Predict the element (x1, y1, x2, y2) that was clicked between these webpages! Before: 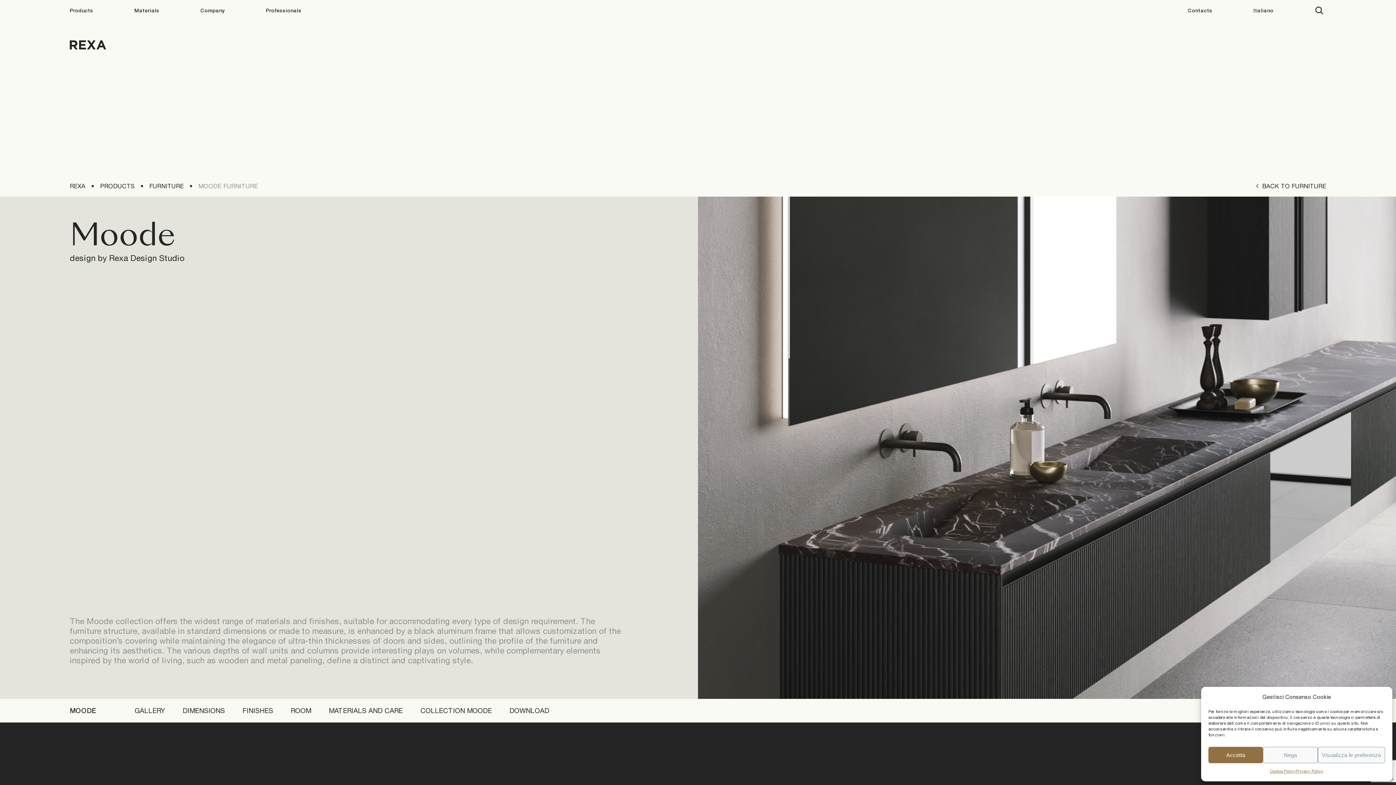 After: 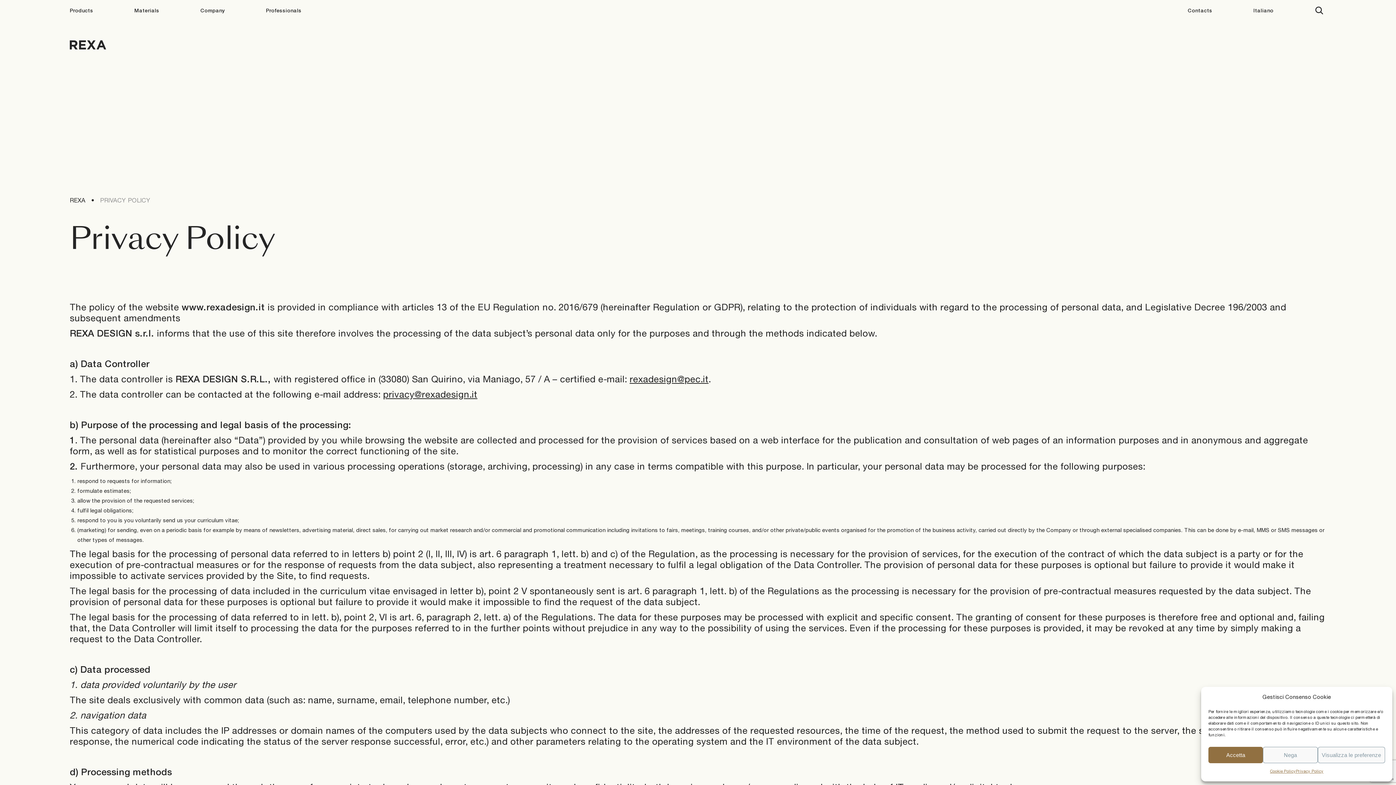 Action: label: Privacy Policy bbox: (1296, 767, 1323, 776)